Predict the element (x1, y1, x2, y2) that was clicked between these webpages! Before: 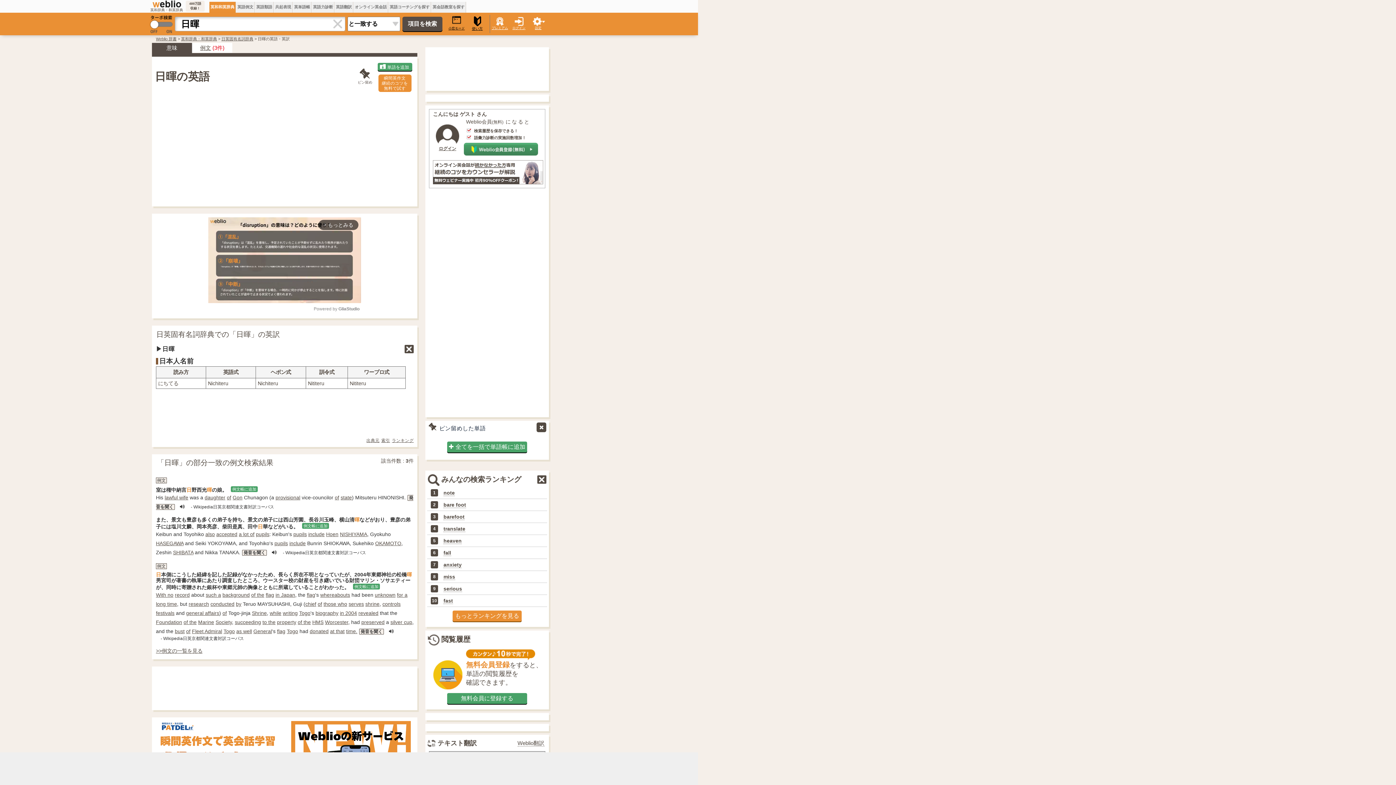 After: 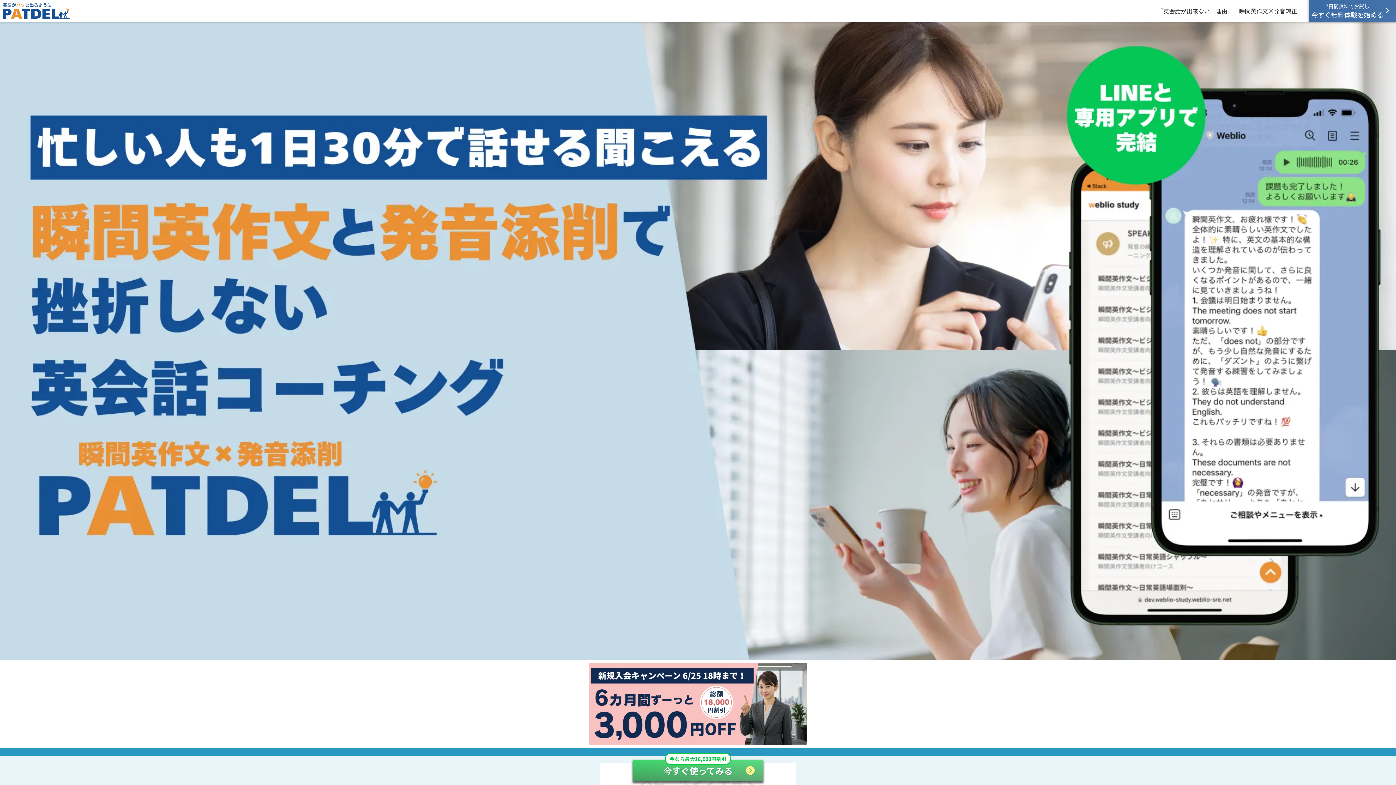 Action: label: 瞬間英作文
継続のコツを
無料で試す bbox: (378, 74, 411, 92)